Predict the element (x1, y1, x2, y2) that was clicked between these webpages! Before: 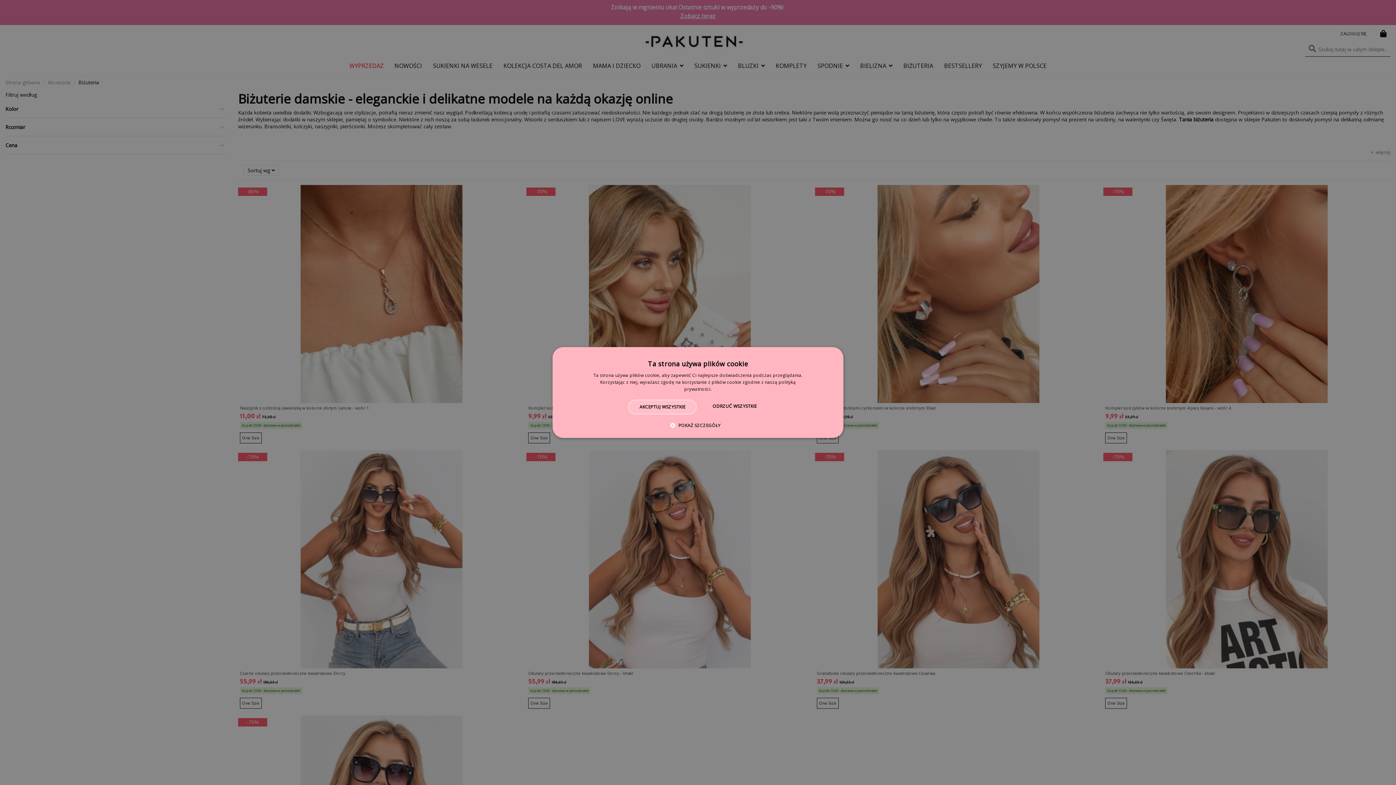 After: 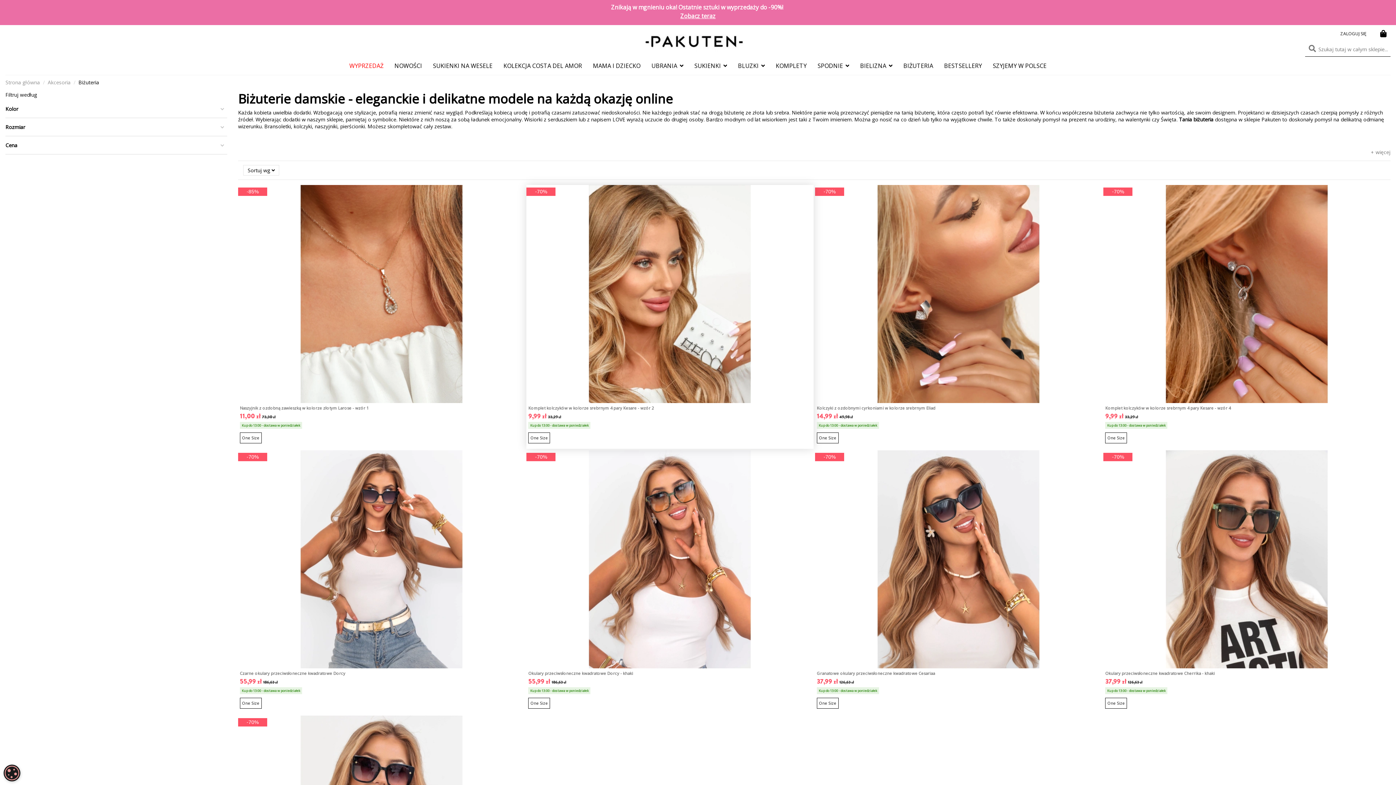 Action: label: AKCEPTUJ WSZYSTKIE bbox: (628, 400, 696, 414)